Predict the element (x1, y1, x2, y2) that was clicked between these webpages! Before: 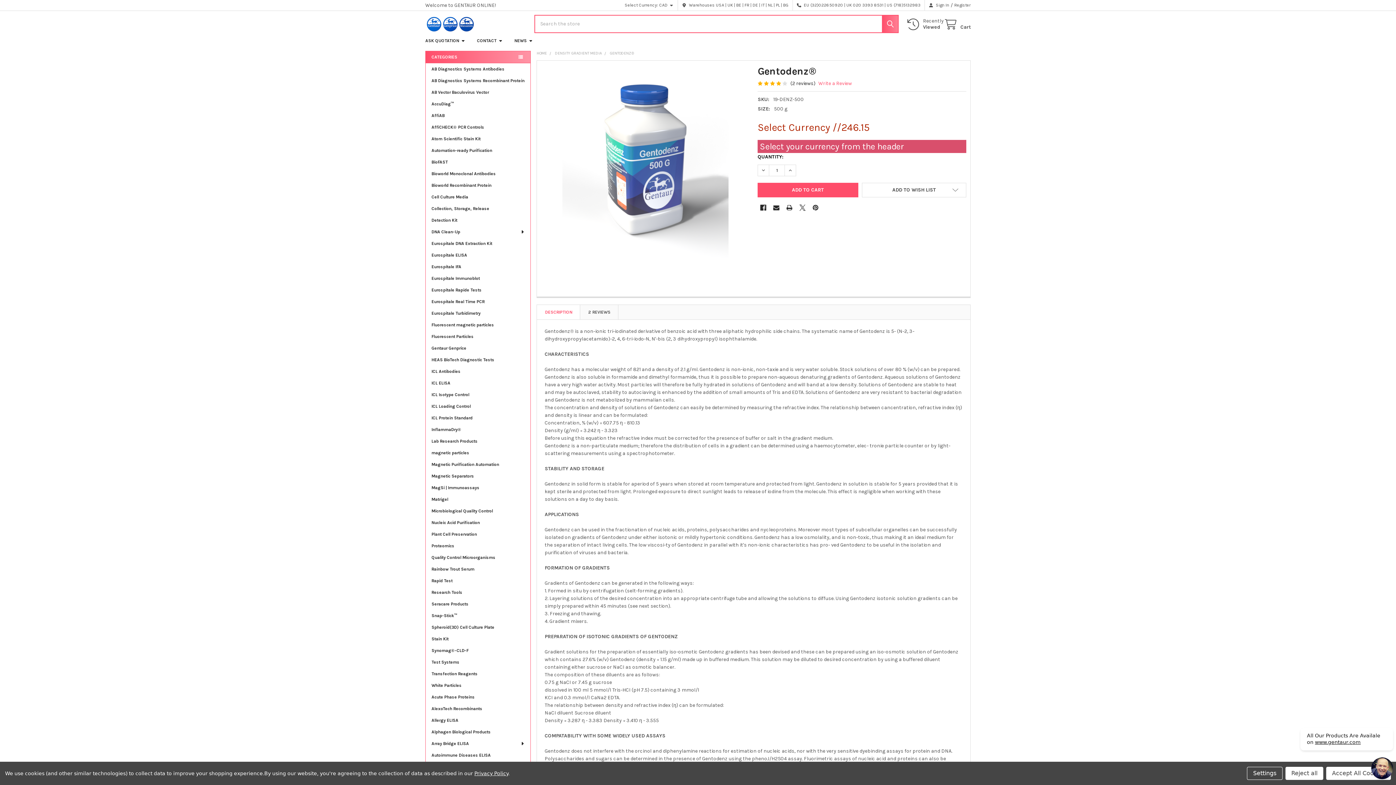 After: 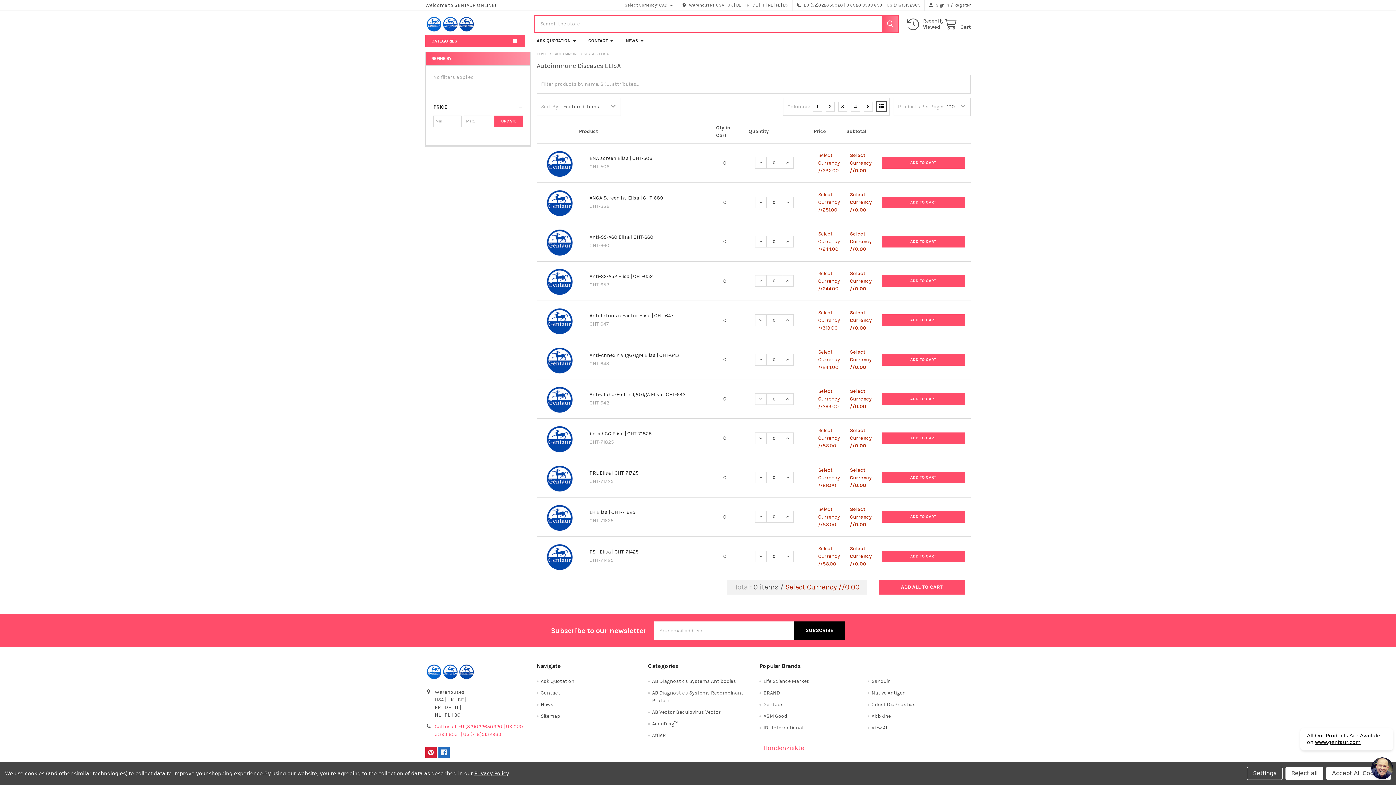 Action: label: Autoimmune Diseases ELISA bbox: (425, 749, 530, 761)